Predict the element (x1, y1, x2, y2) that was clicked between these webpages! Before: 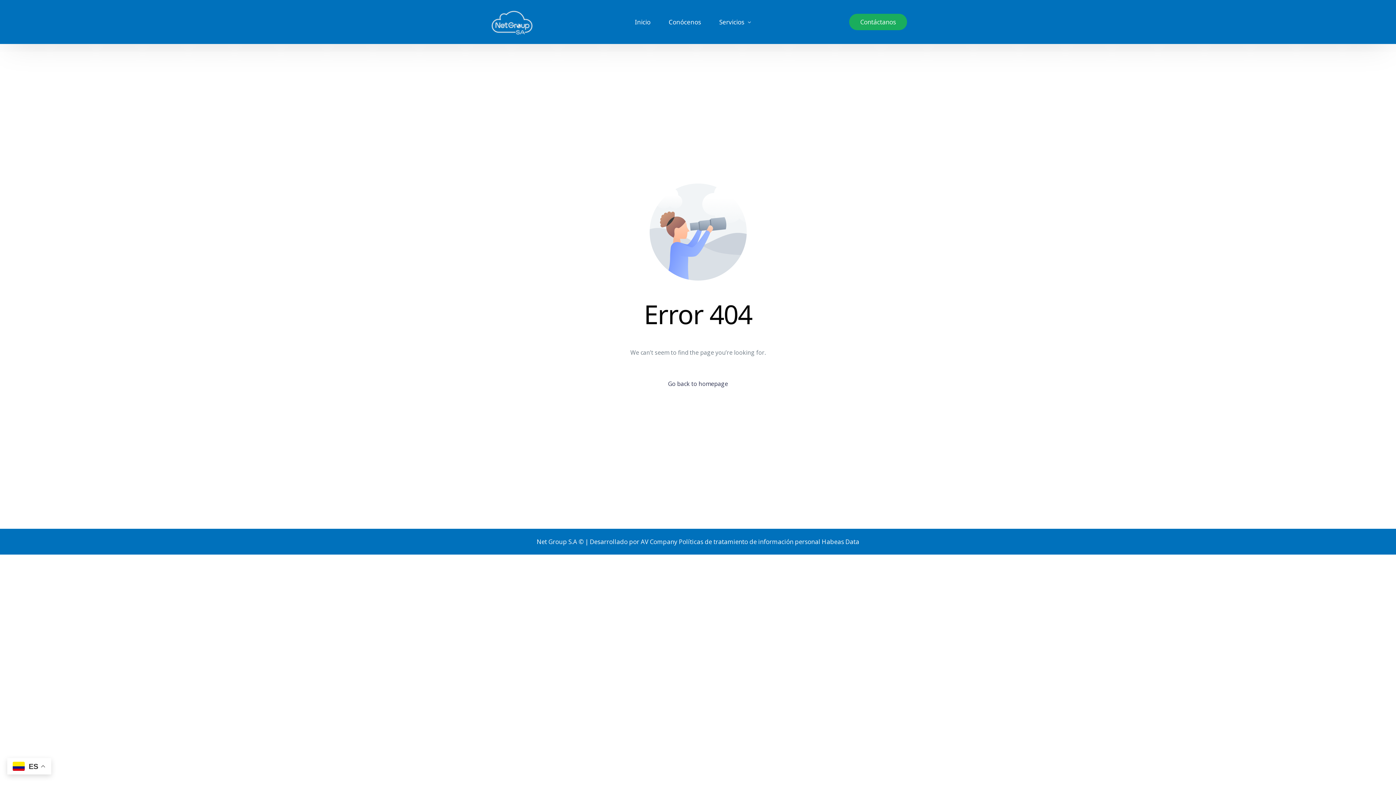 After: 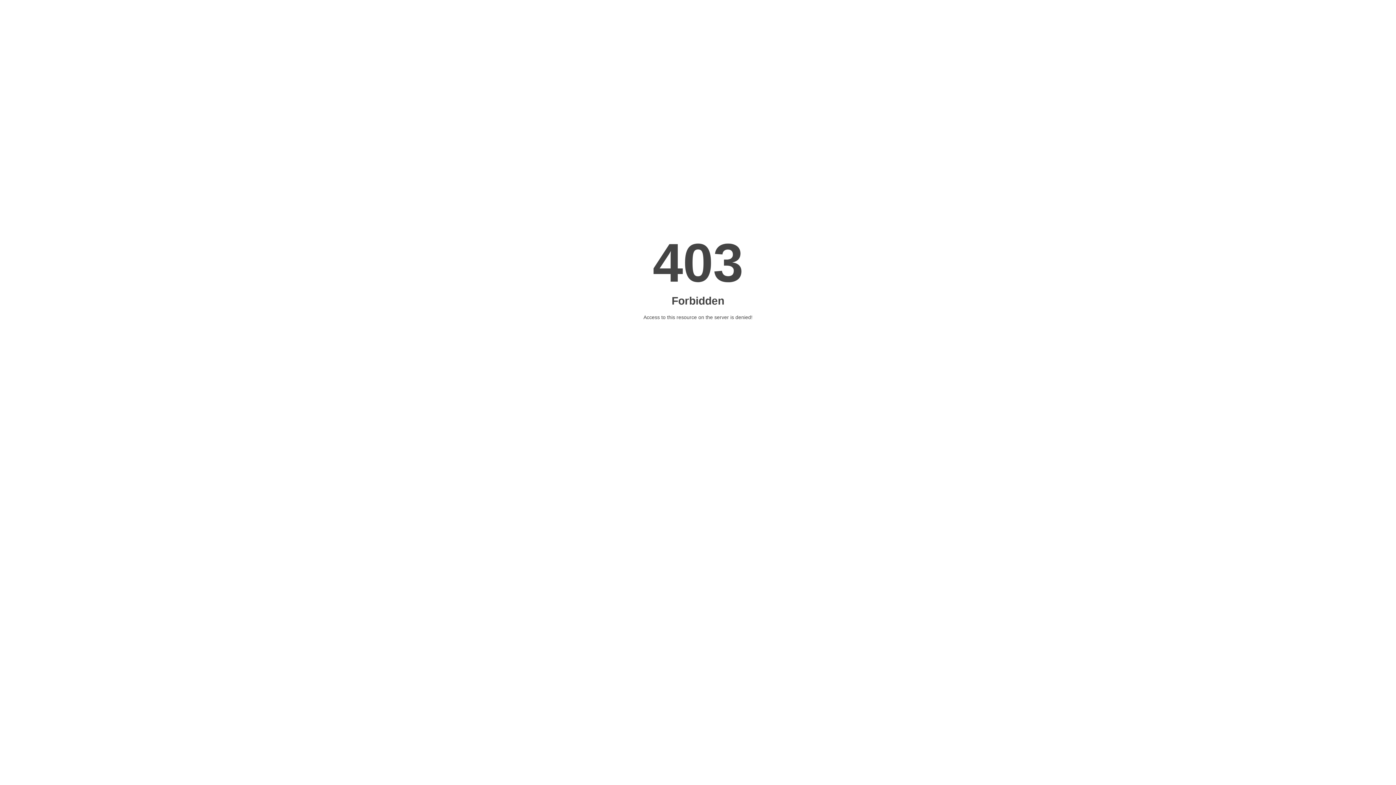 Action: label: Net Group S.A © | Desarrollado por AV Company bbox: (536, 537, 677, 546)